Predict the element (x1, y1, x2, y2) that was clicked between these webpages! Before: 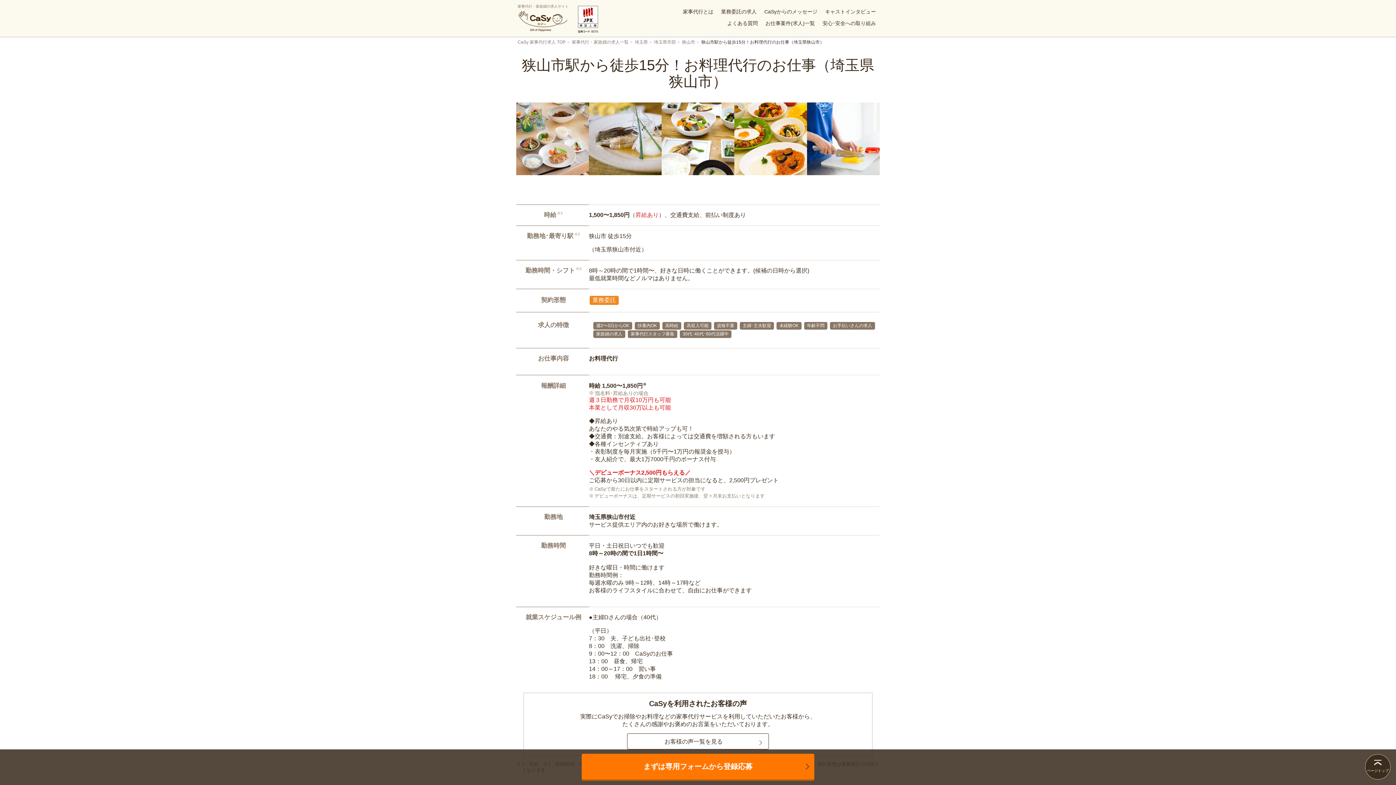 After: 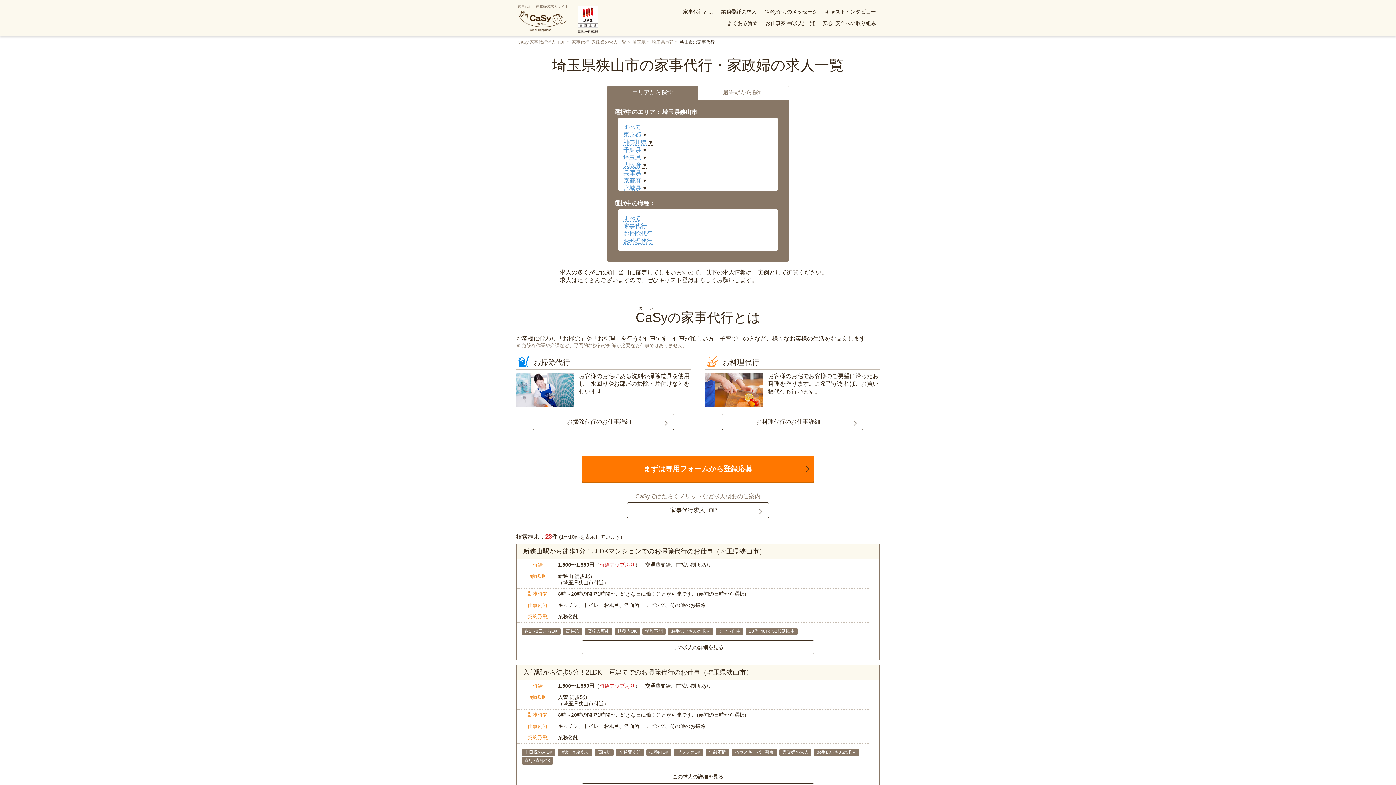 Action: label: 狭山市 bbox: (682, 39, 695, 44)